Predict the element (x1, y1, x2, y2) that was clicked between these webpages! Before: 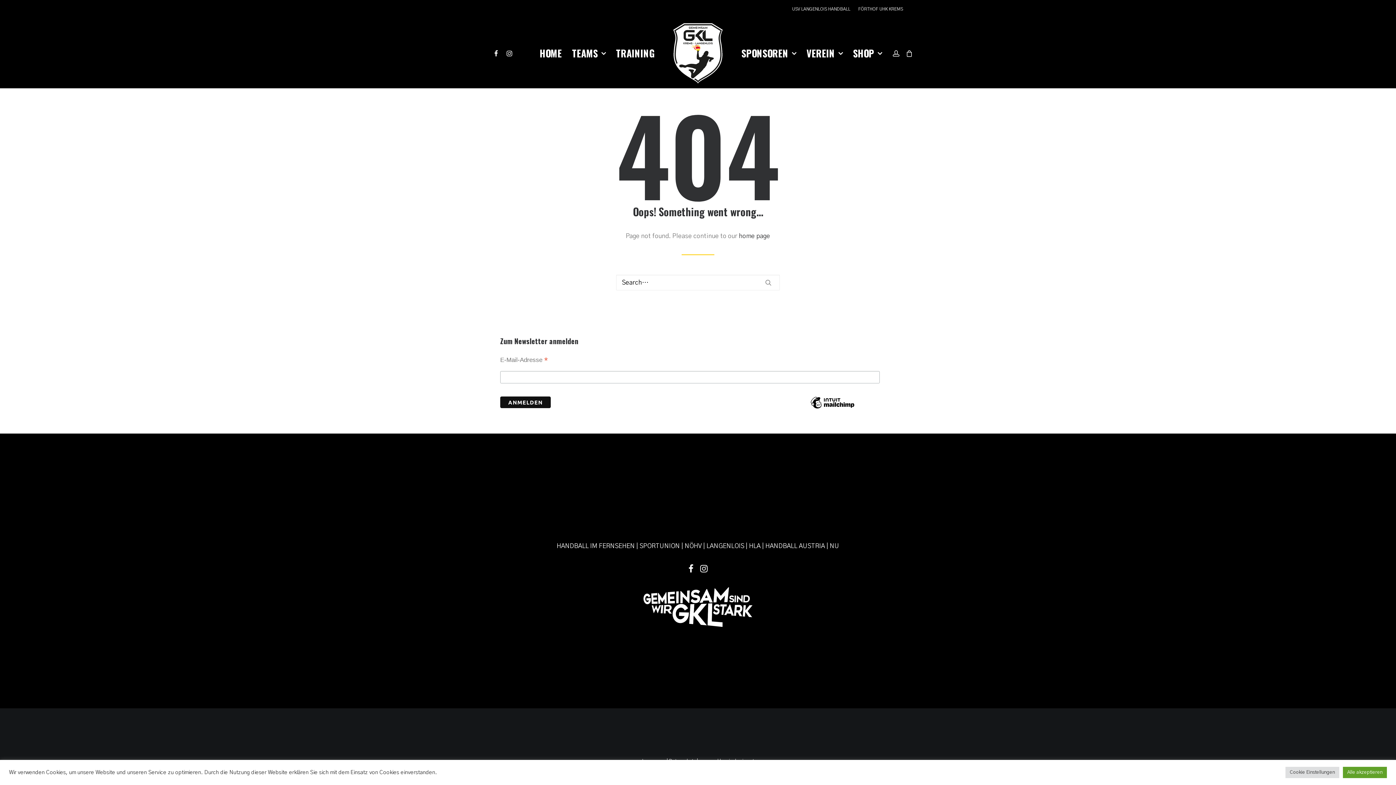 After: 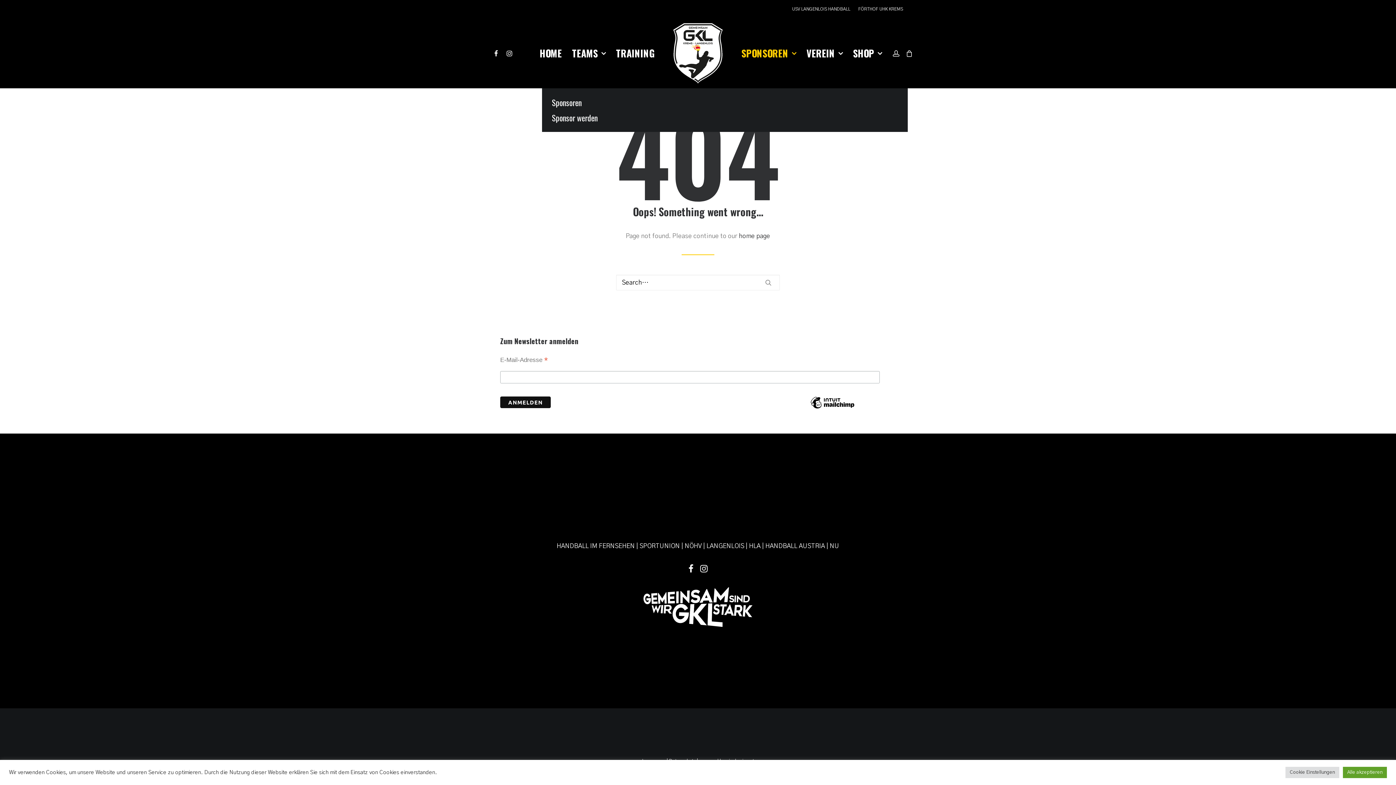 Action: bbox: (736, 18, 801, 88) label: SPONSOREN